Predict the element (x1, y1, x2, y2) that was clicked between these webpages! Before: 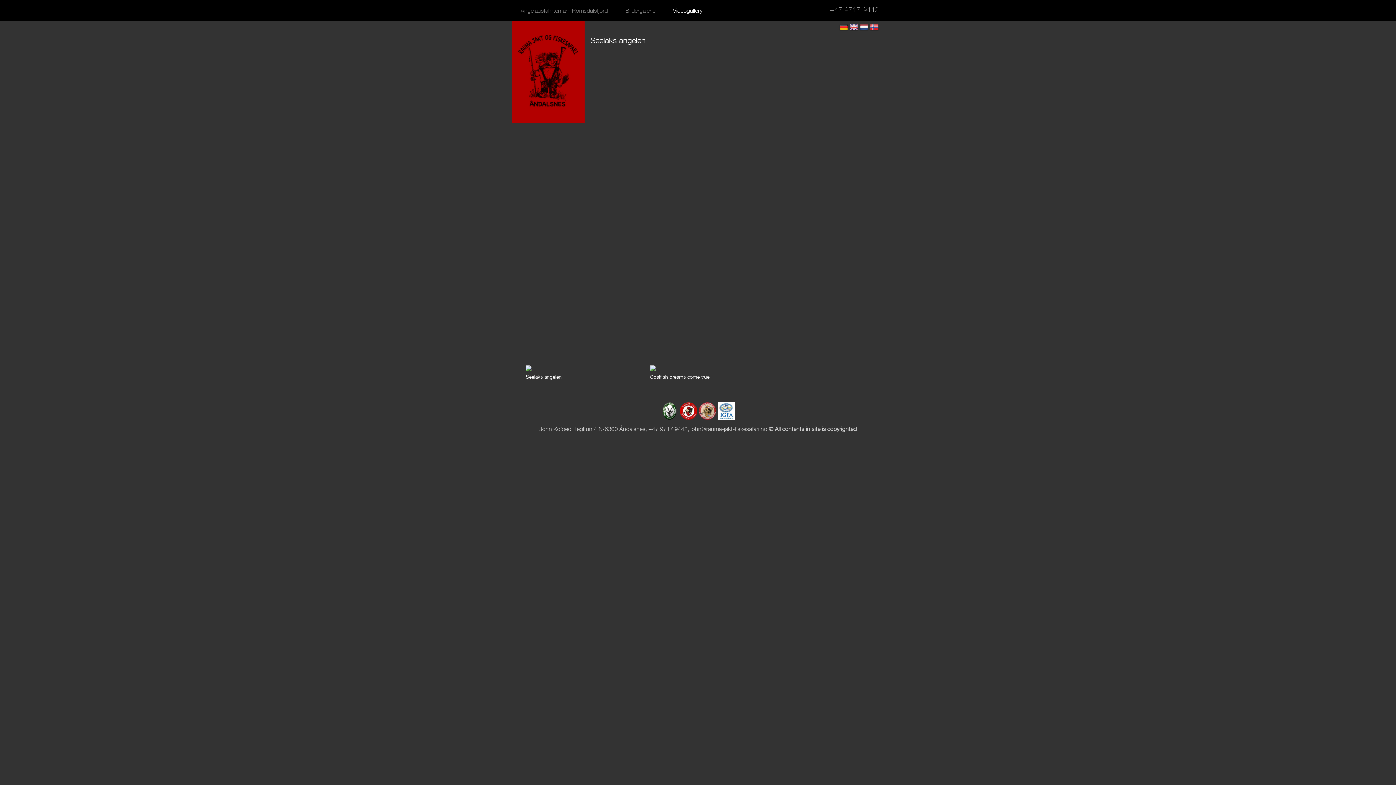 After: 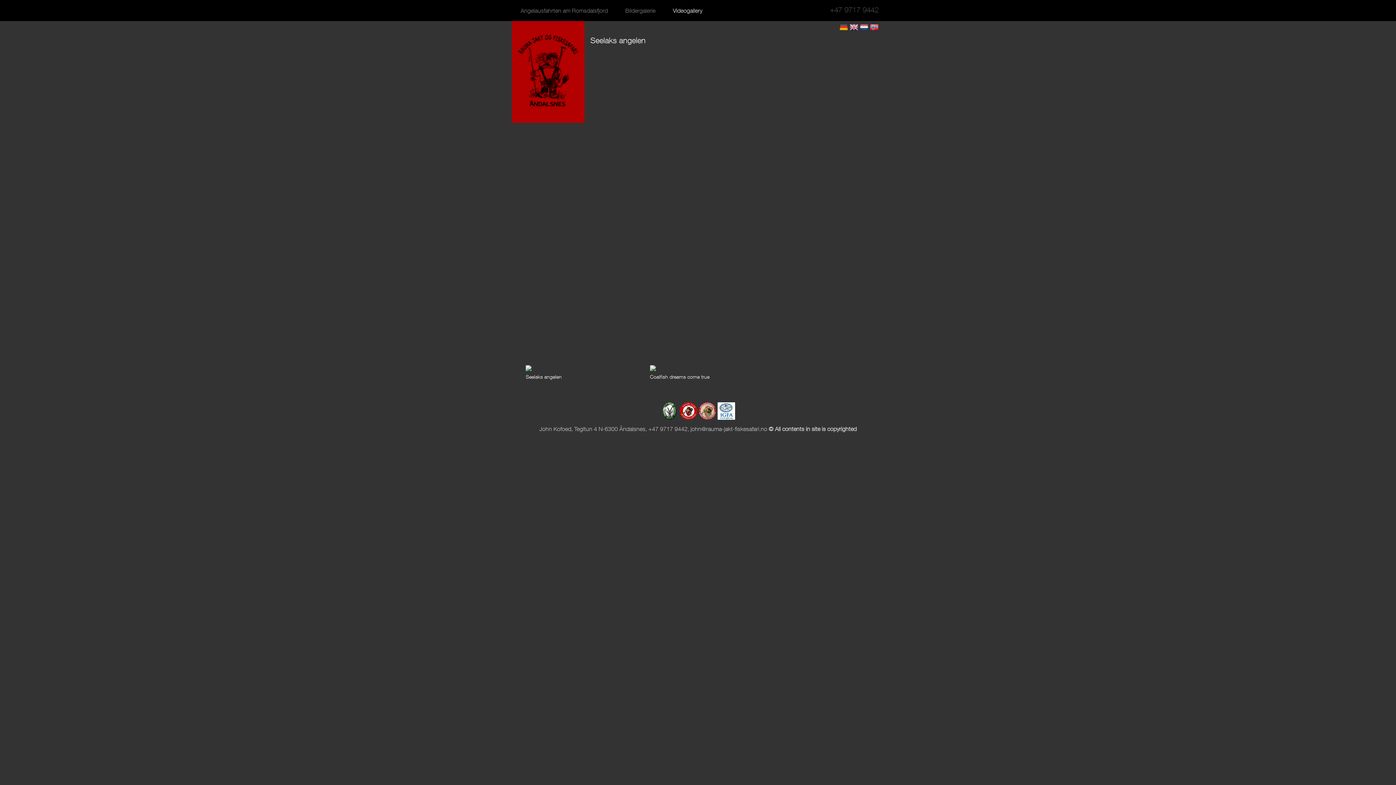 Action: bbox: (717, 407, 735, 413)